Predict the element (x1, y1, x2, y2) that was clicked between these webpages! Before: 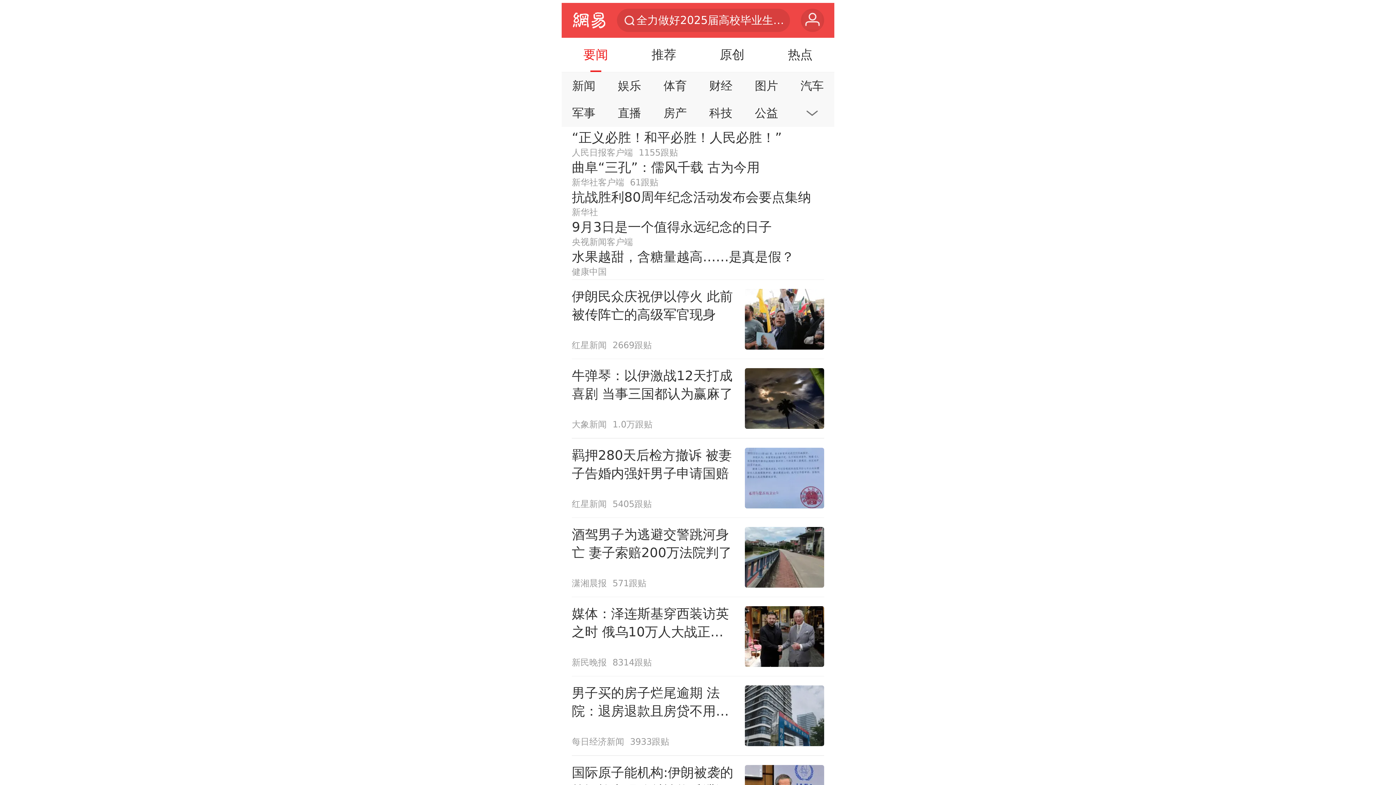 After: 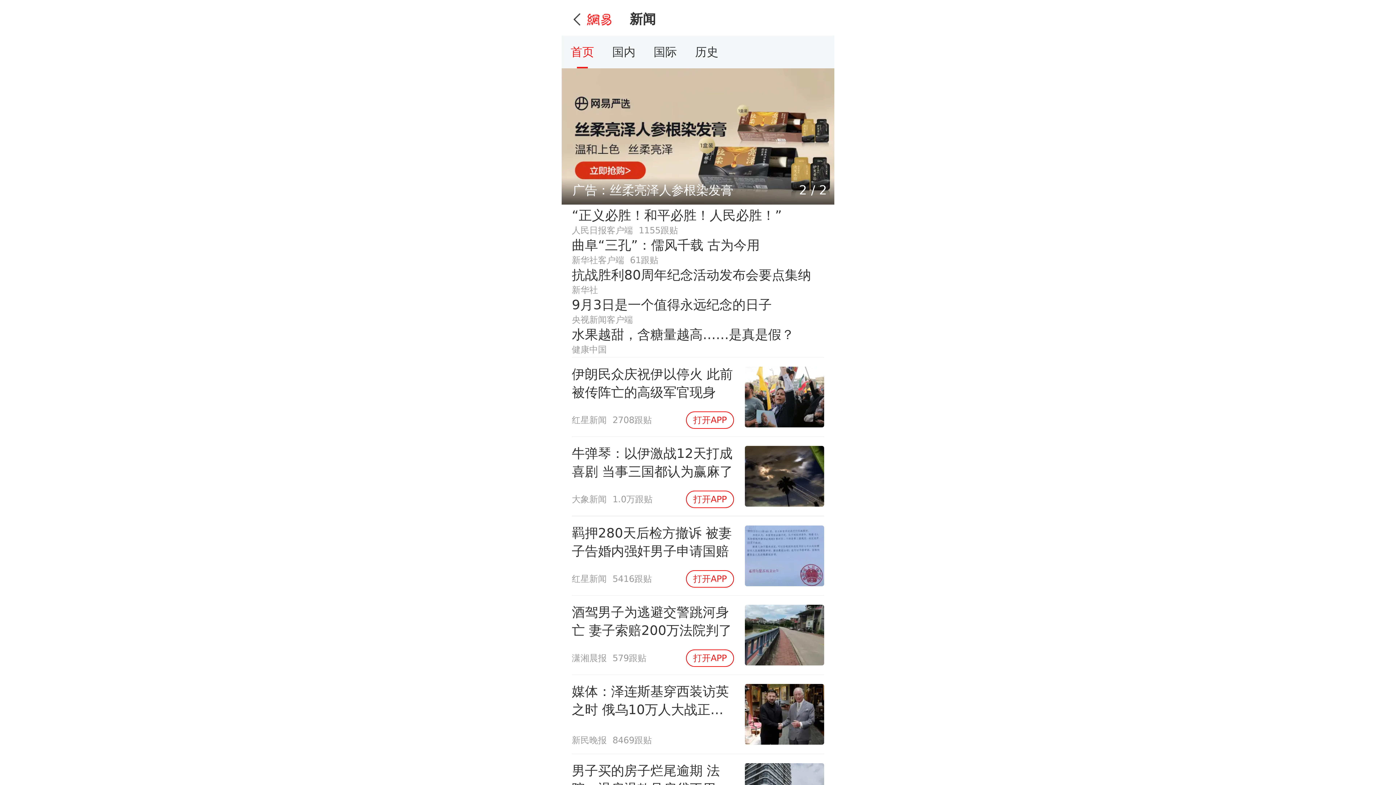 Action: bbox: (564, 74, 604, 97) label: 新闻